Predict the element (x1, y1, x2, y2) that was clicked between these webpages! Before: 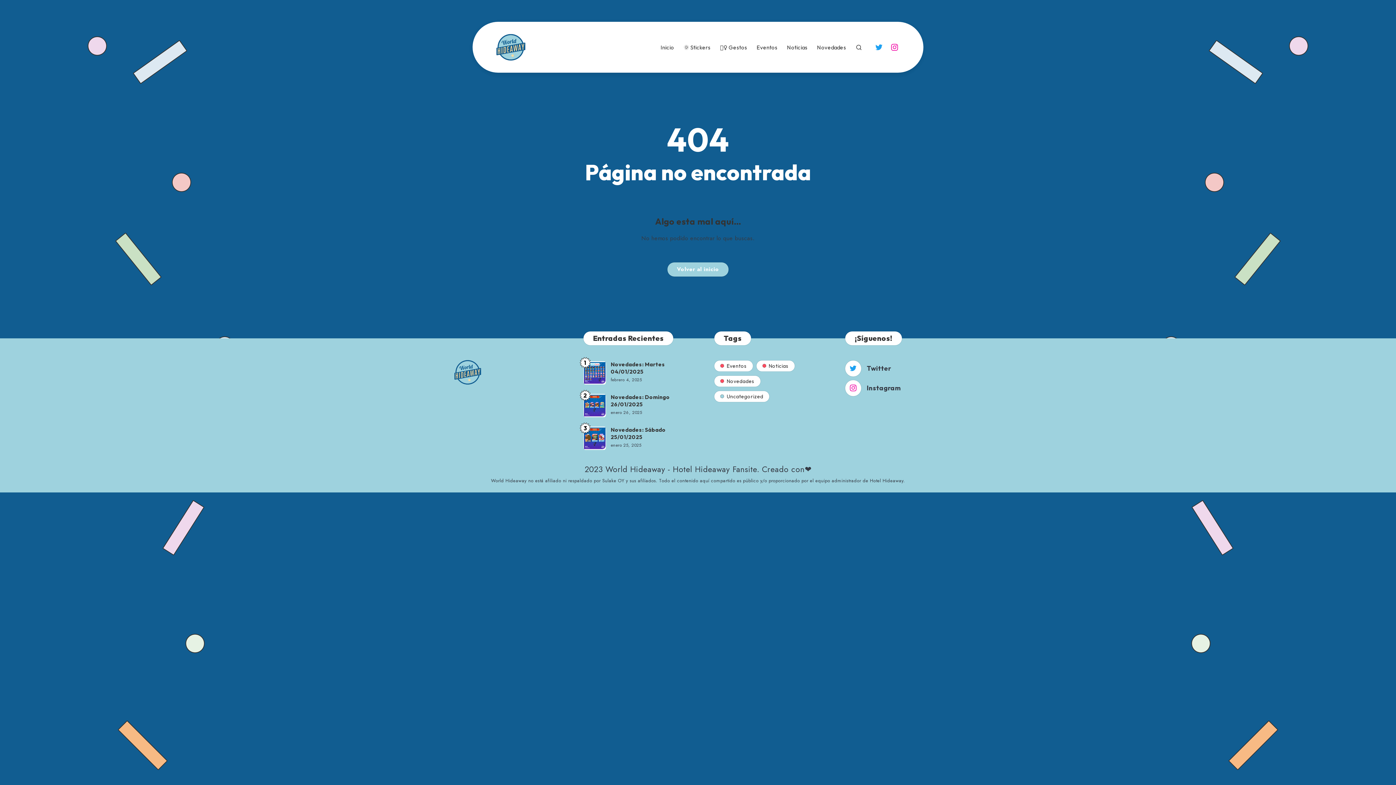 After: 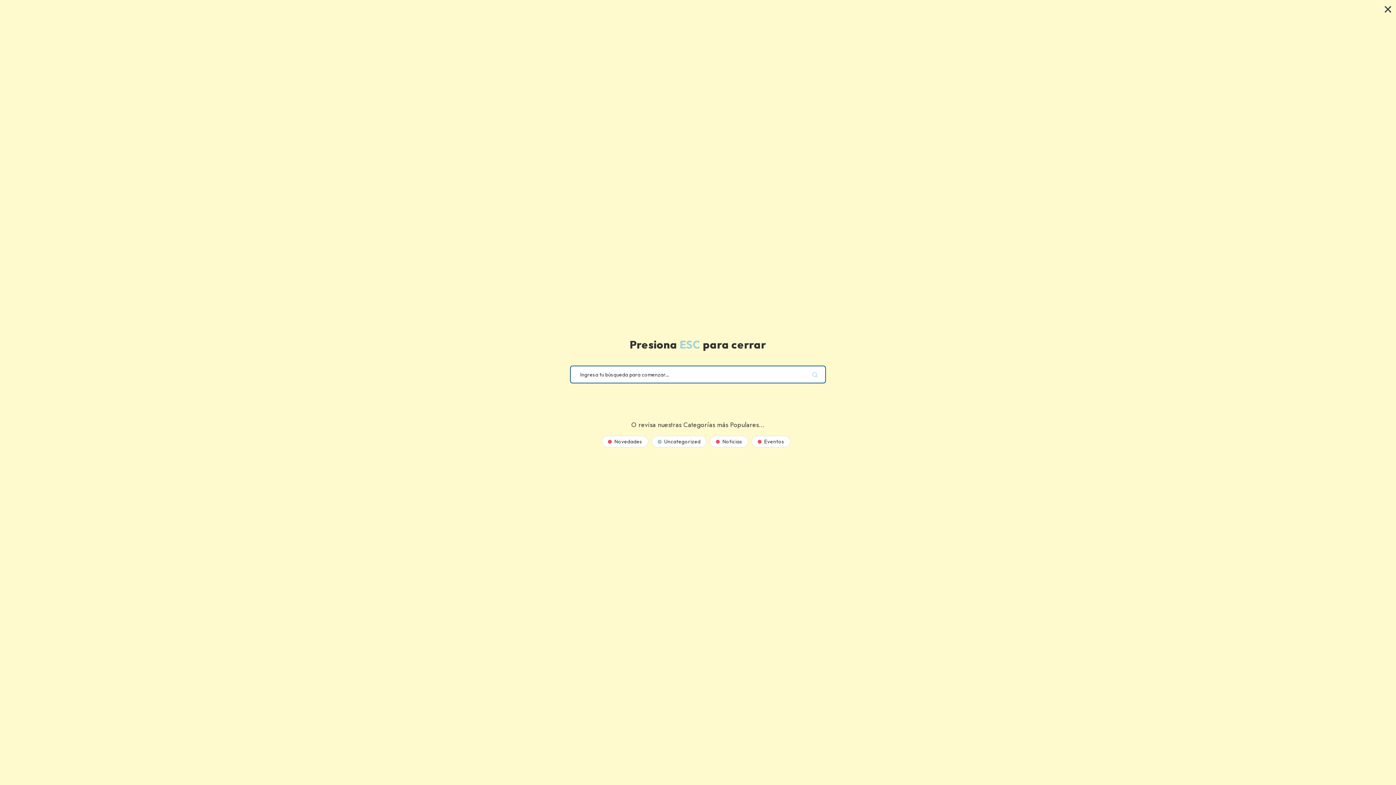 Action: bbox: (855, 42, 862, 51)